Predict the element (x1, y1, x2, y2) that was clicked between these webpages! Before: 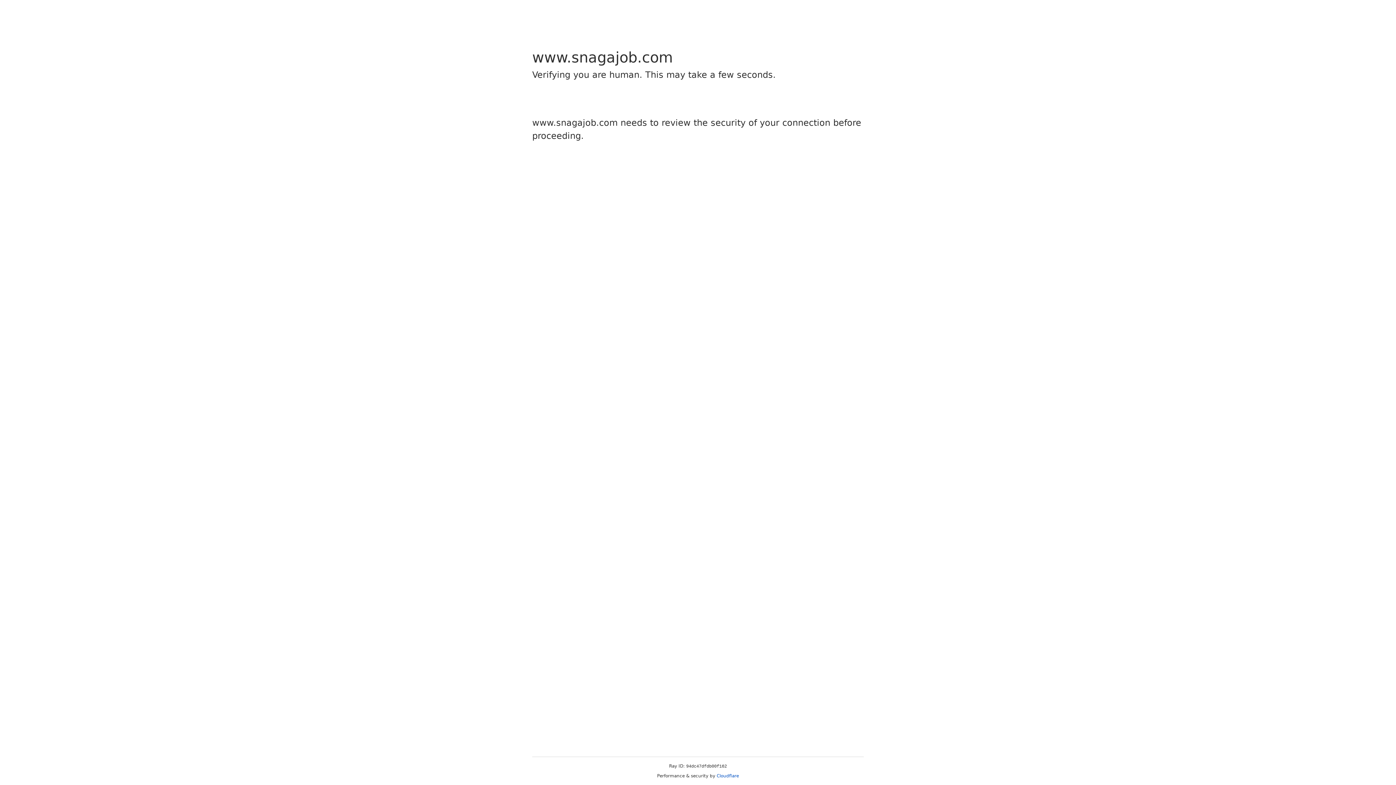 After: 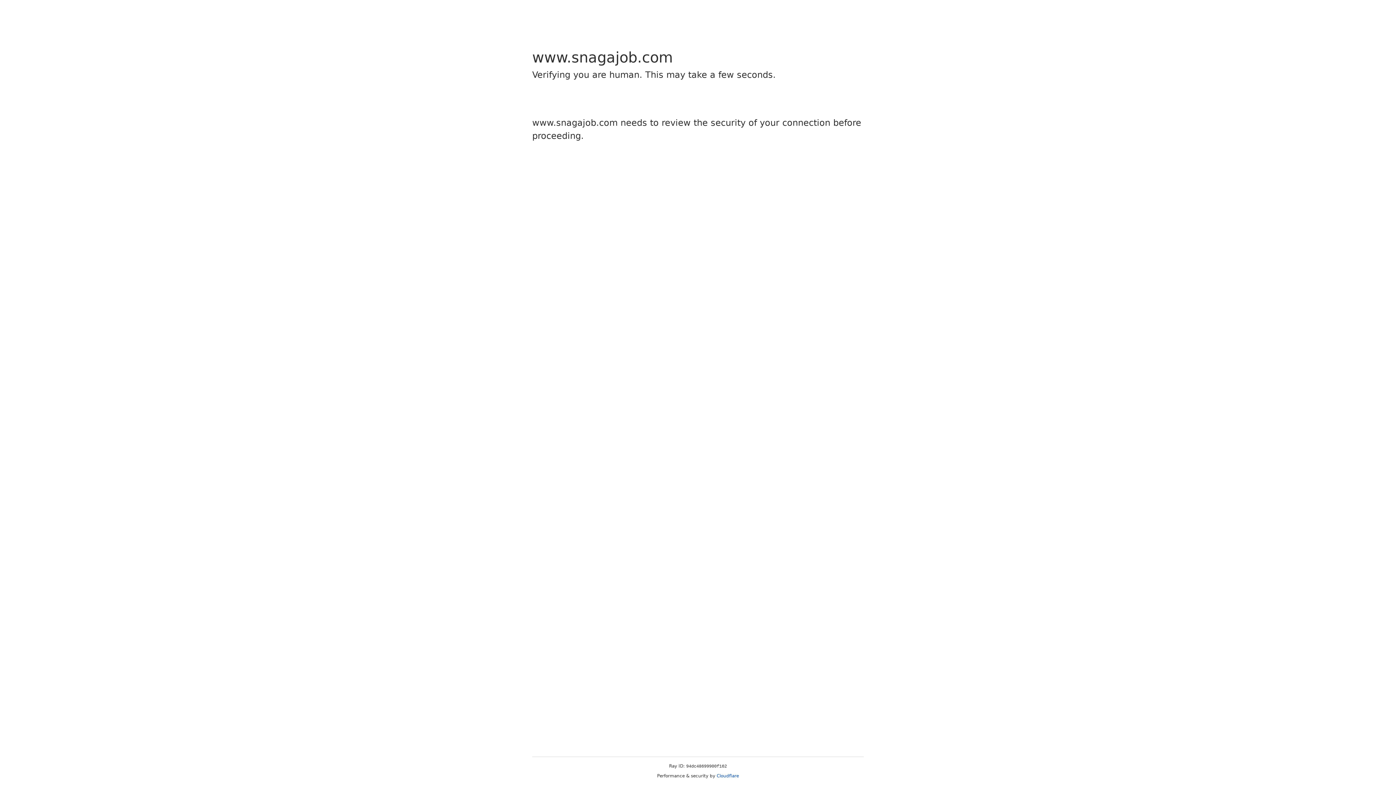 Action: label: Cloudflare bbox: (716, 773, 739, 778)